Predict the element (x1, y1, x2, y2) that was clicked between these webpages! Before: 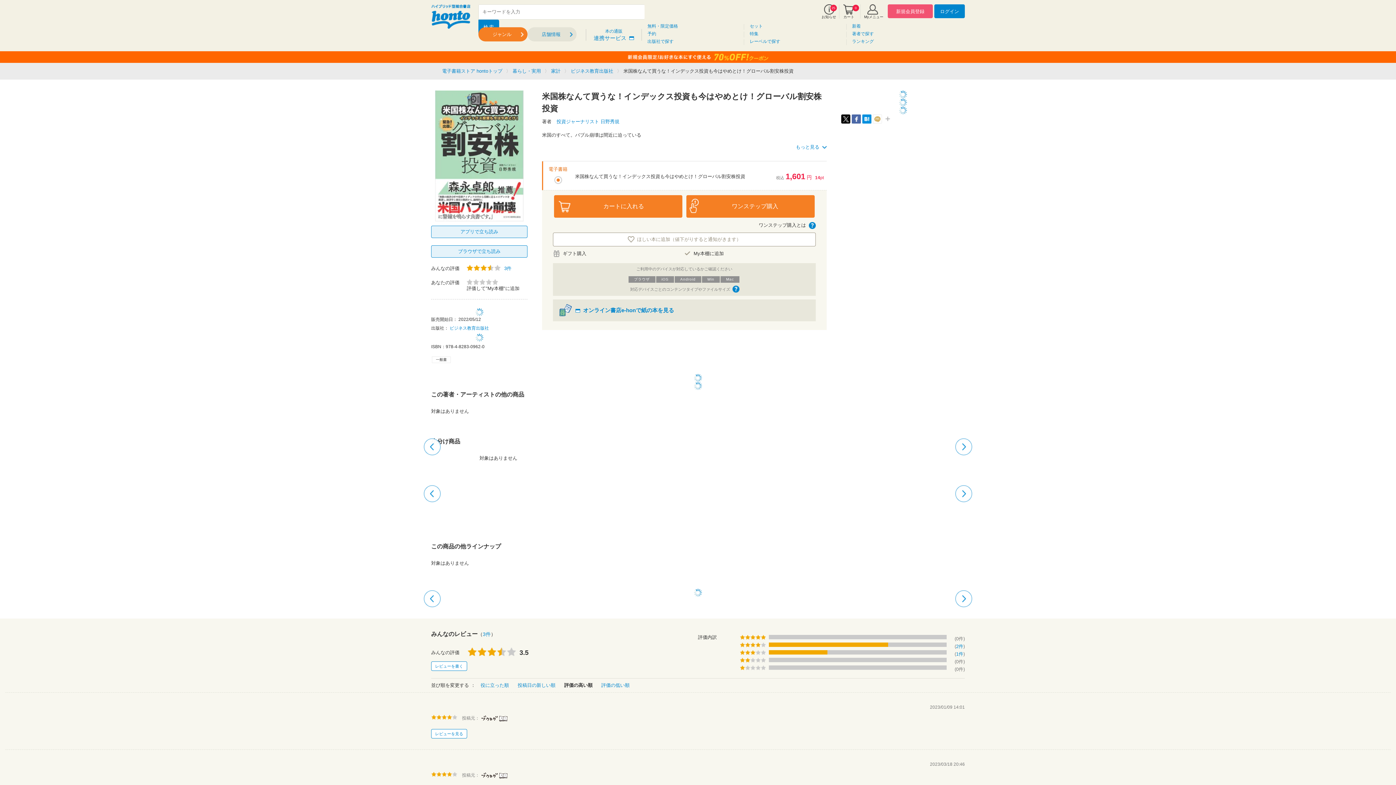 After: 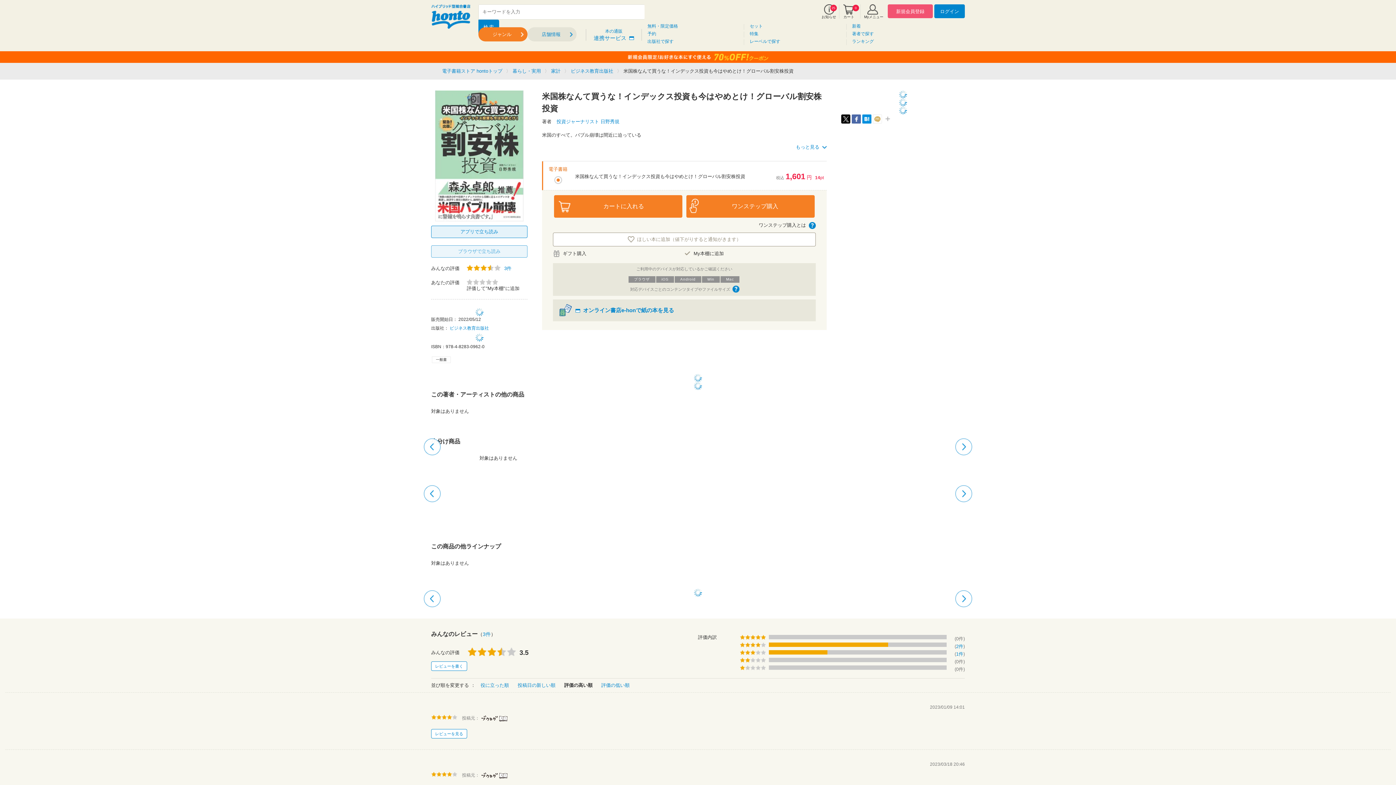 Action: bbox: (431, 248, 527, 253) label: ブラウザで立ち読み